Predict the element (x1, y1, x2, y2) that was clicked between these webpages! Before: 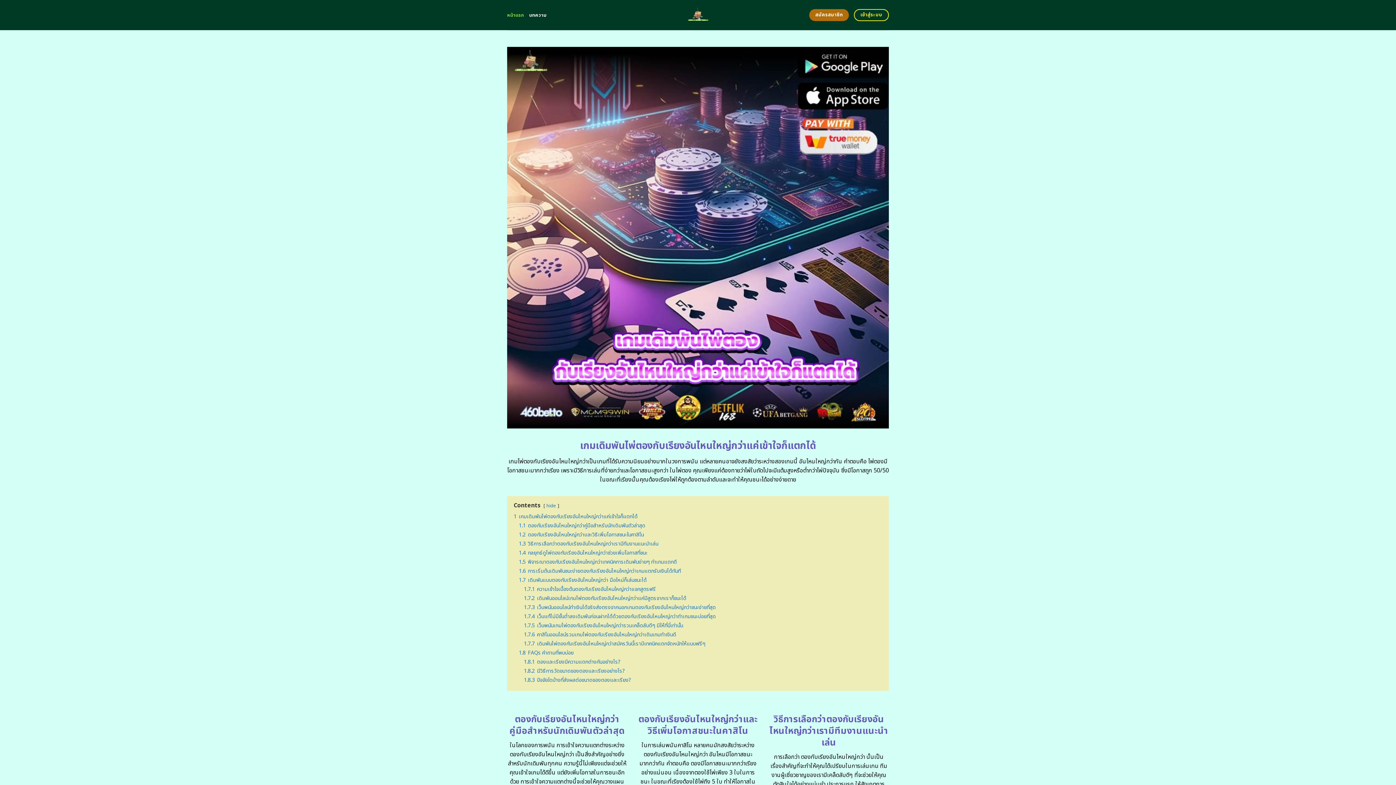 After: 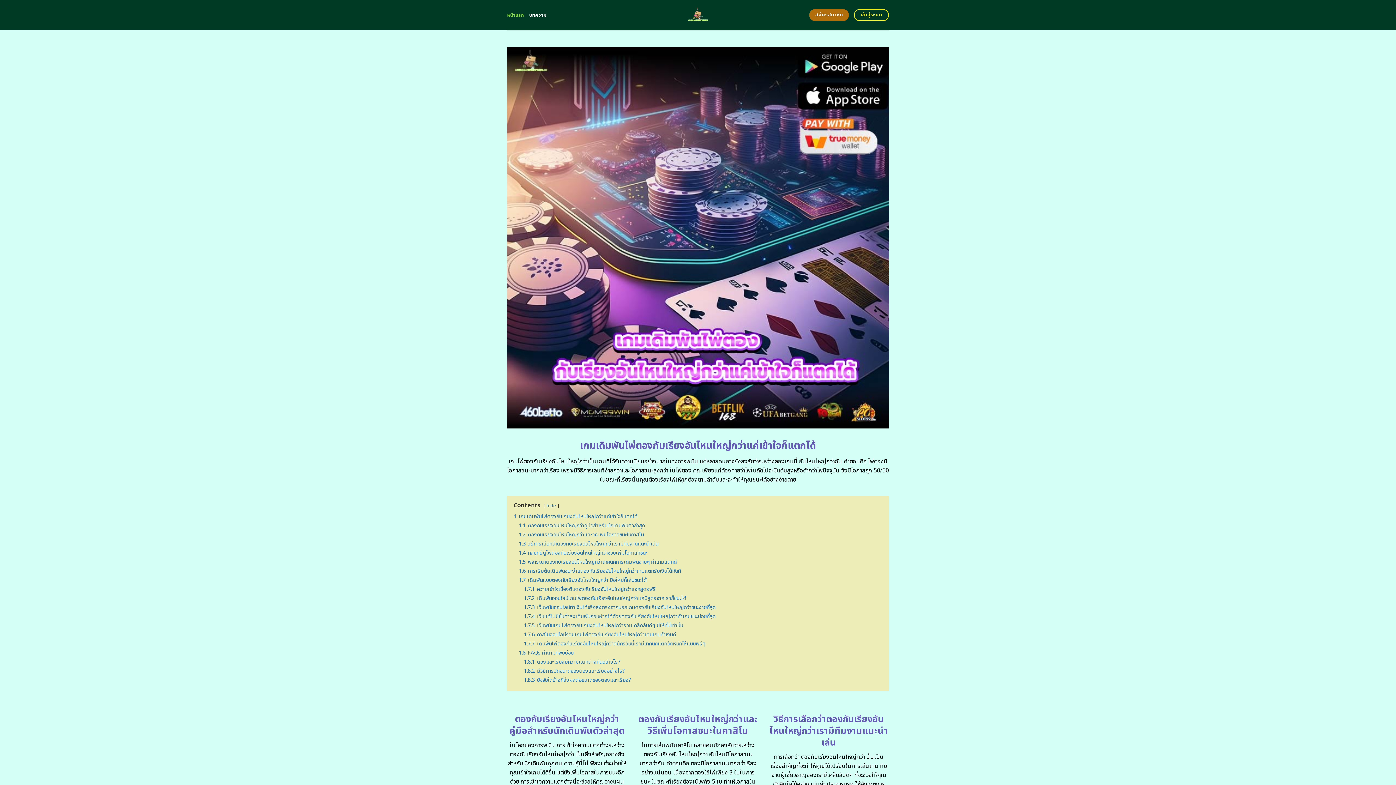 Action: bbox: (655, 0, 740, 30)